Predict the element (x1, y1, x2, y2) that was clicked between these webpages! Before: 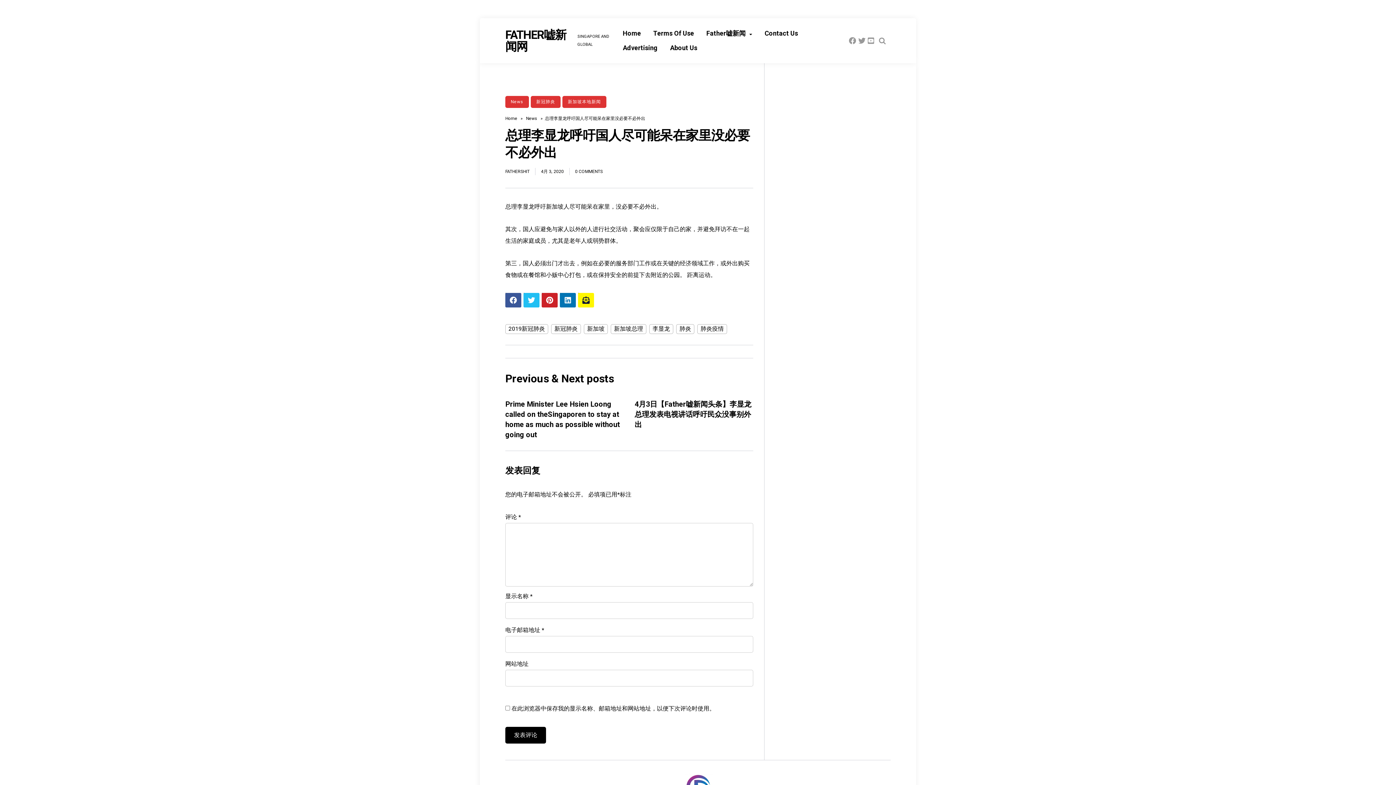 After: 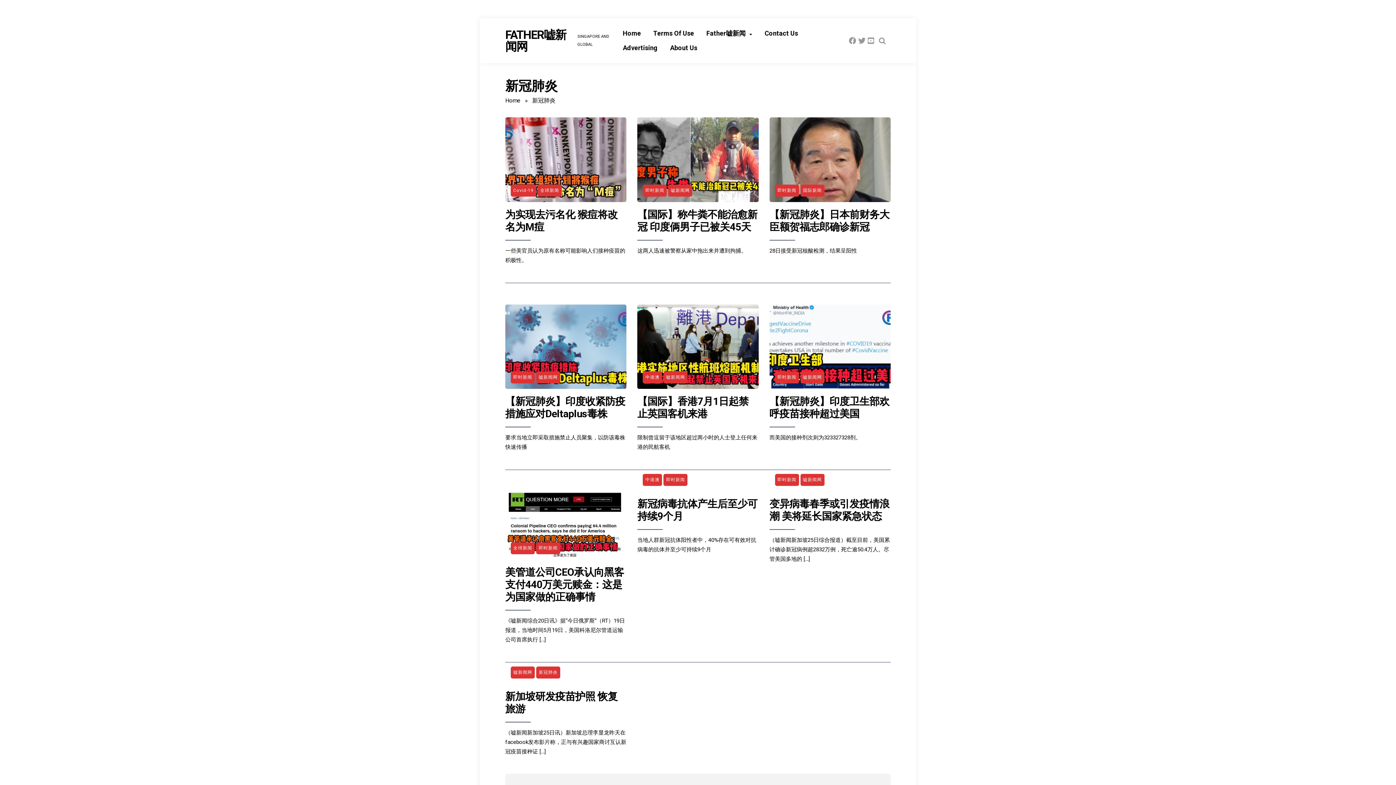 Action: bbox: (530, 96, 560, 108) label: 新冠肺炎